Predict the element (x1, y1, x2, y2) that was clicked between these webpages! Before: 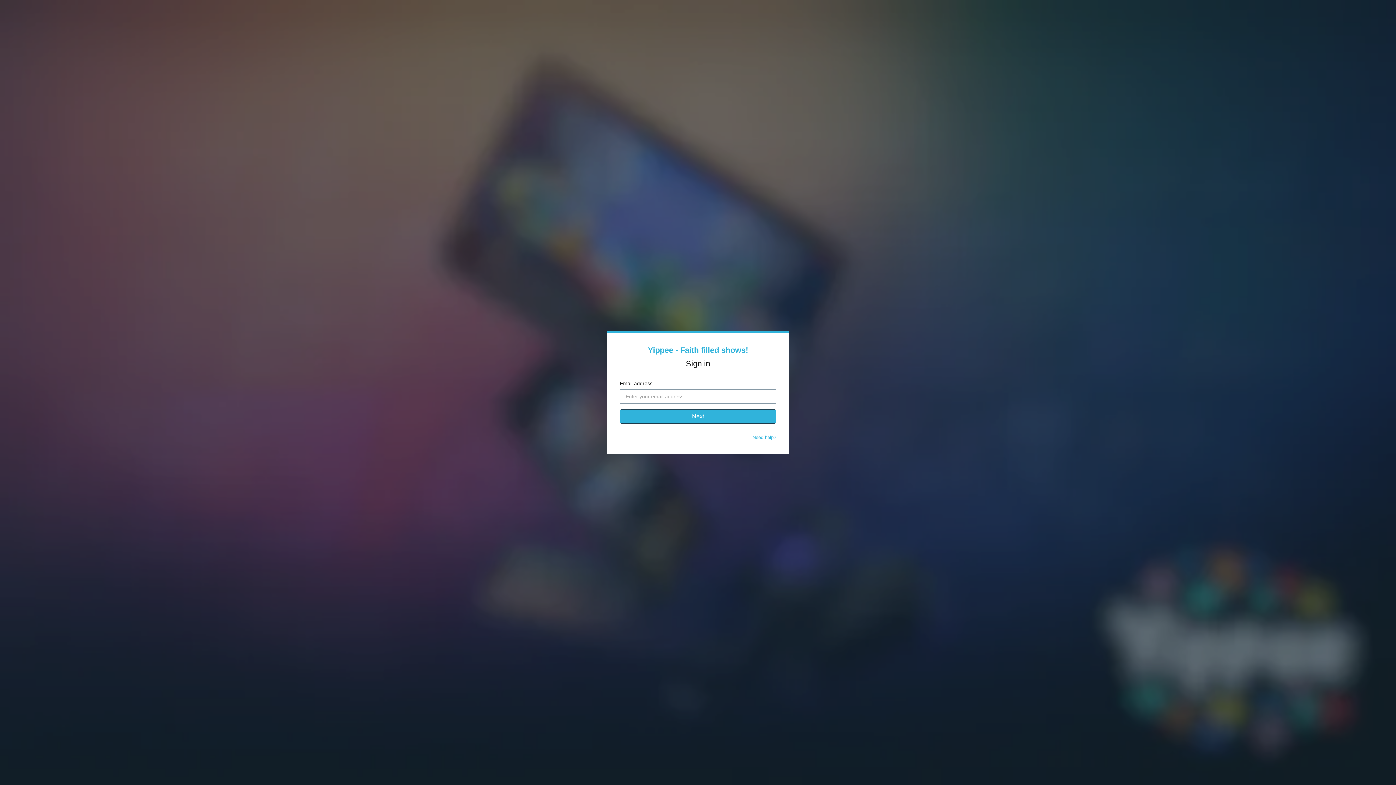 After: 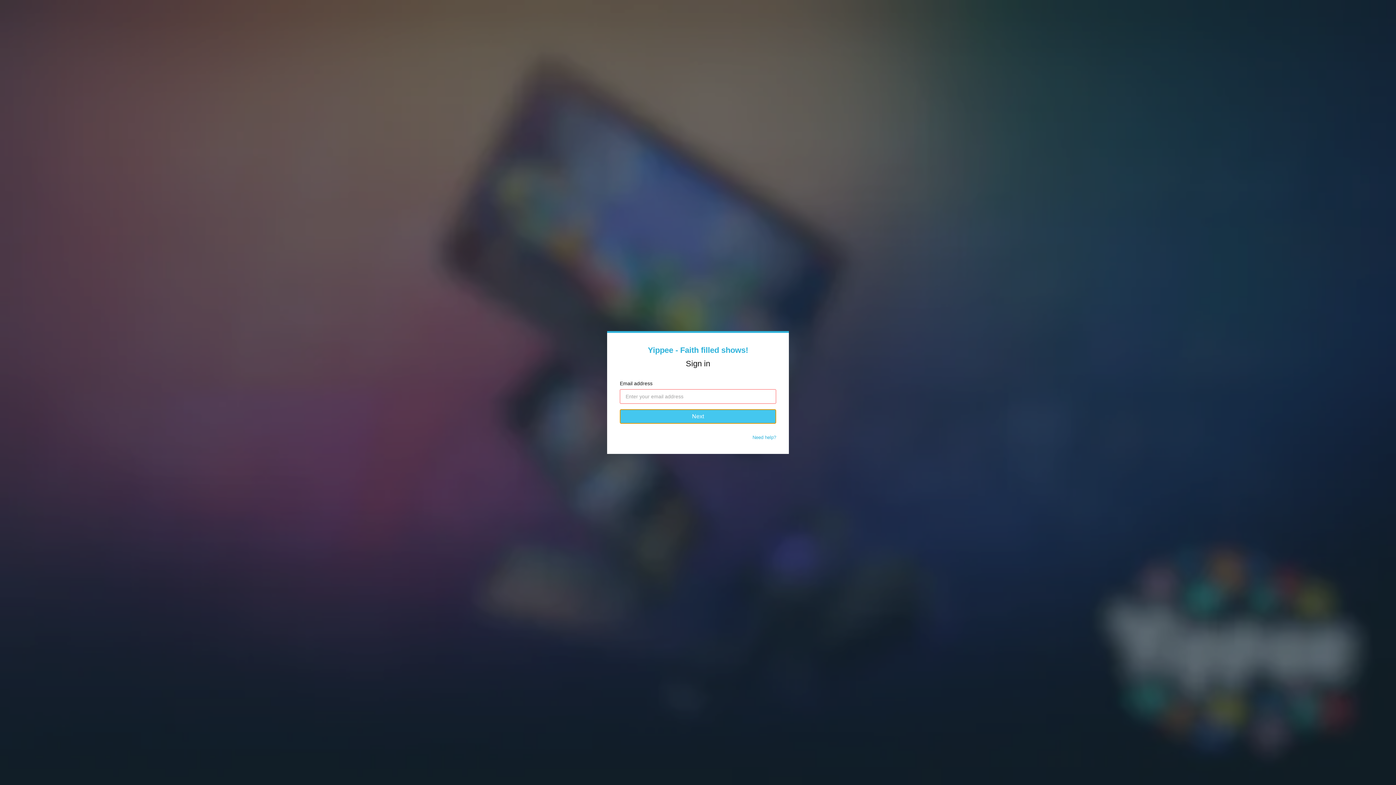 Action: label: Next bbox: (620, 409, 776, 424)